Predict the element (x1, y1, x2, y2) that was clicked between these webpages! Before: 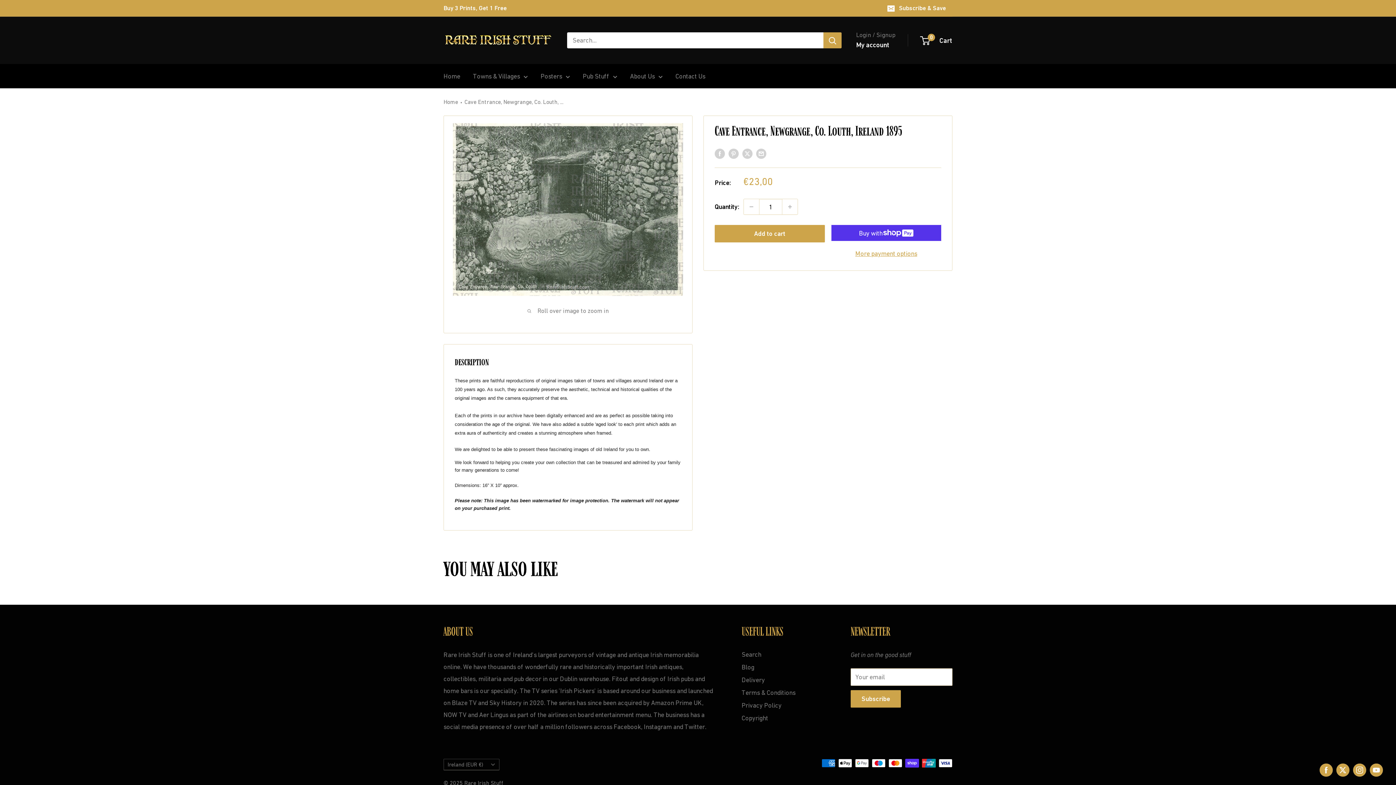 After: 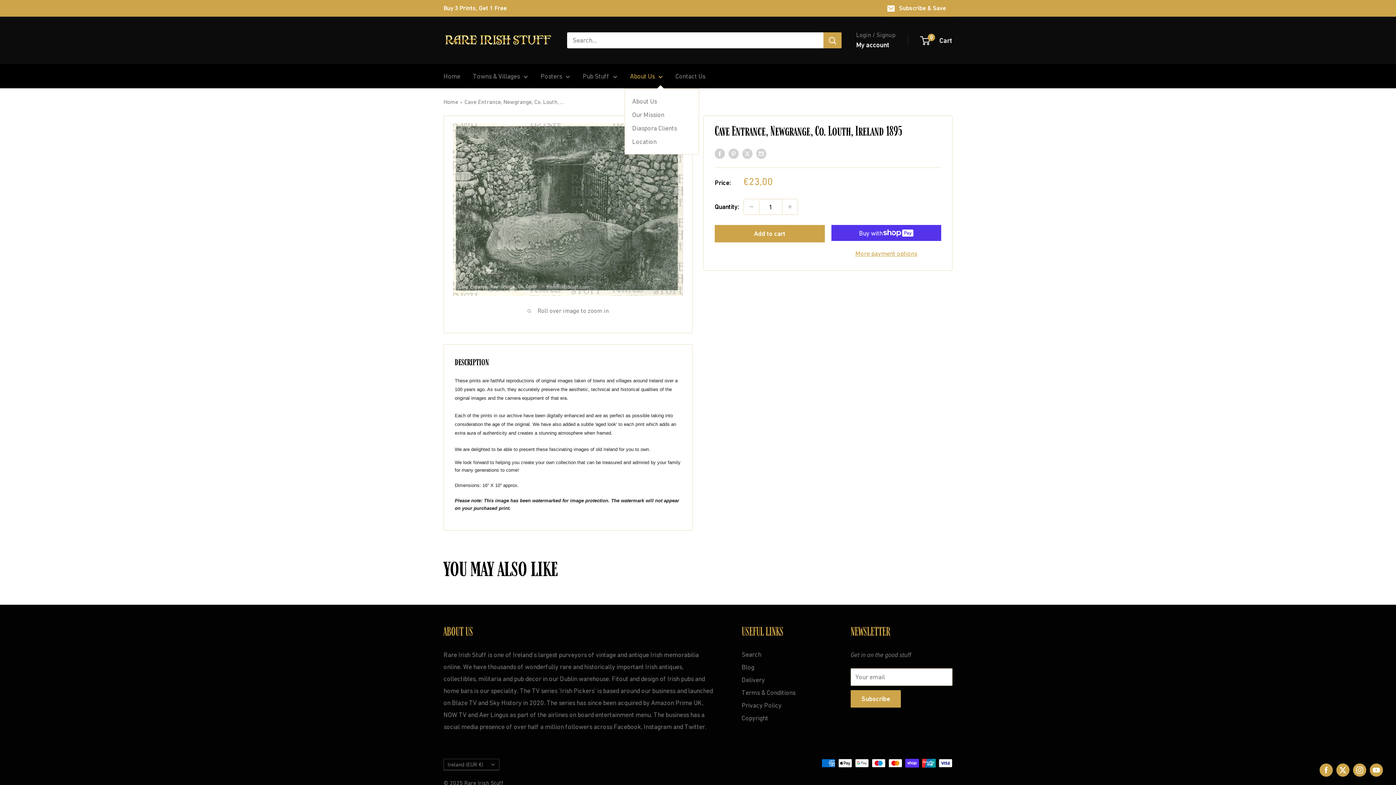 Action: bbox: (630, 70, 662, 82) label: About Us